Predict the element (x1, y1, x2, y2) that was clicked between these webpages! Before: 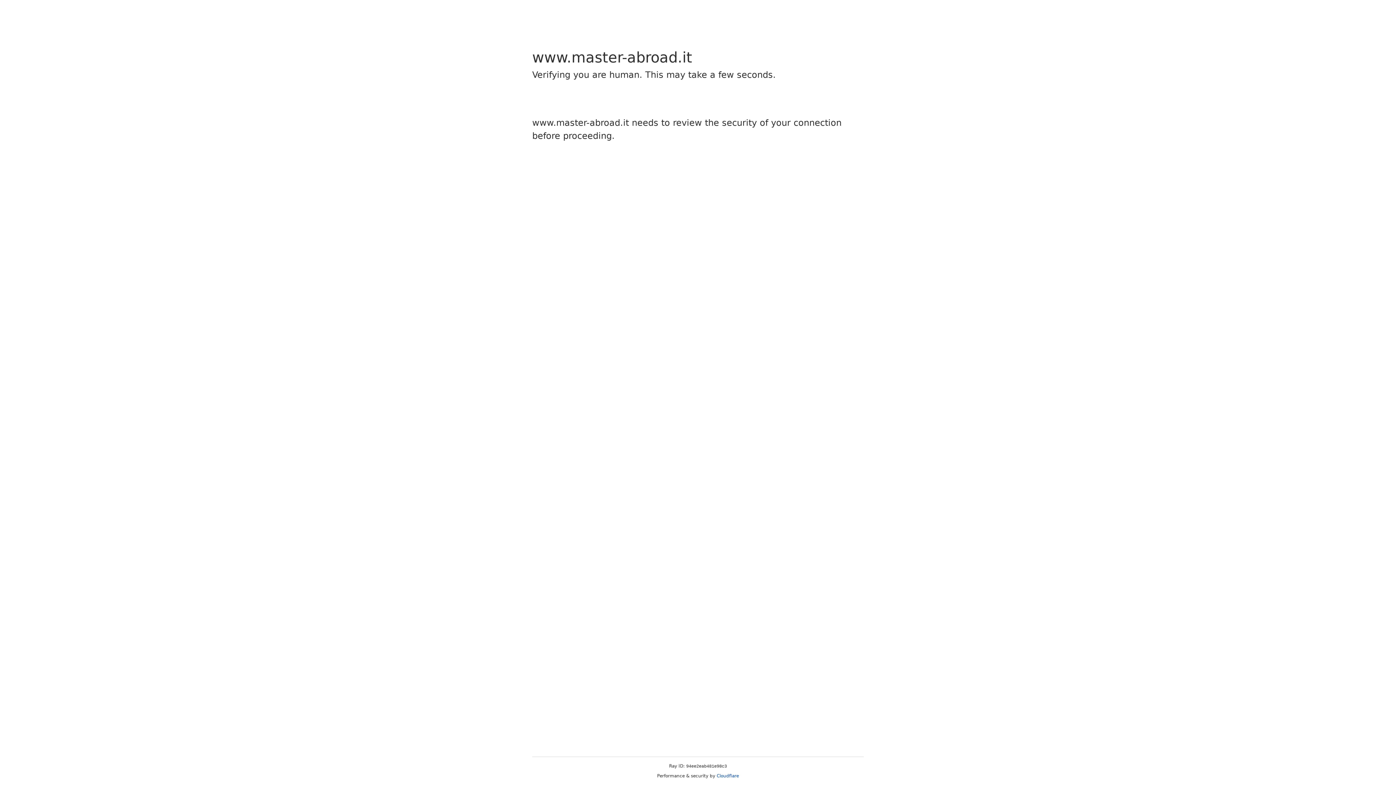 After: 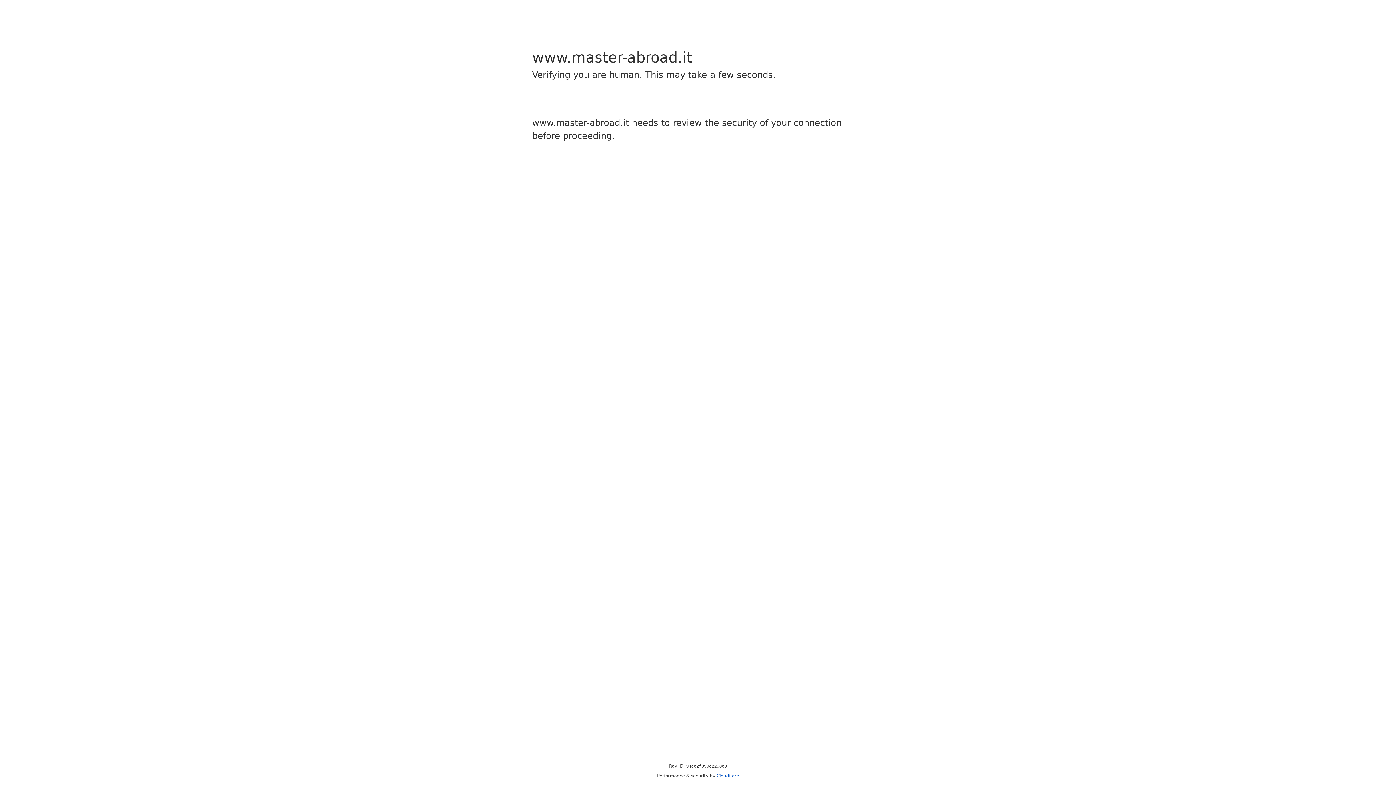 Action: bbox: (716, 773, 739, 778) label: Cloudflare